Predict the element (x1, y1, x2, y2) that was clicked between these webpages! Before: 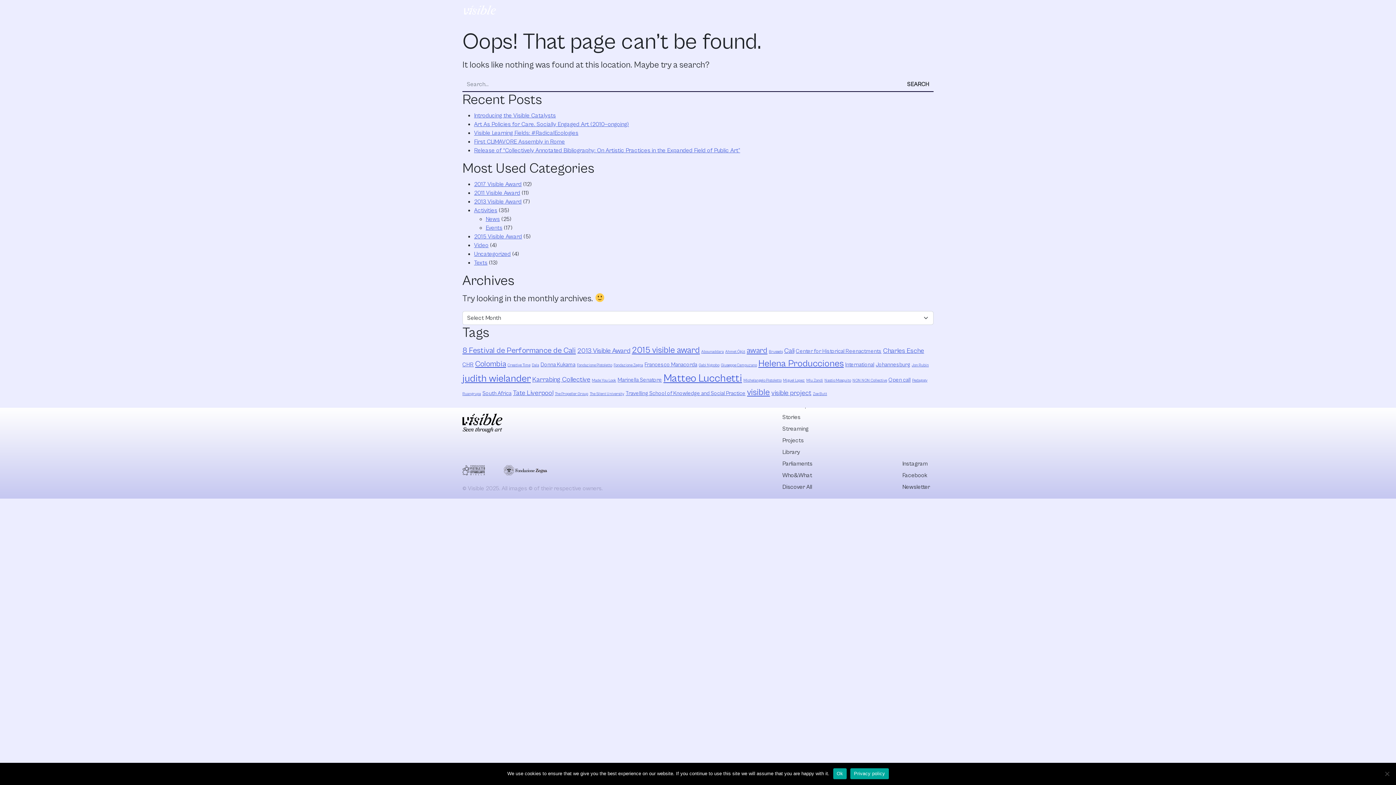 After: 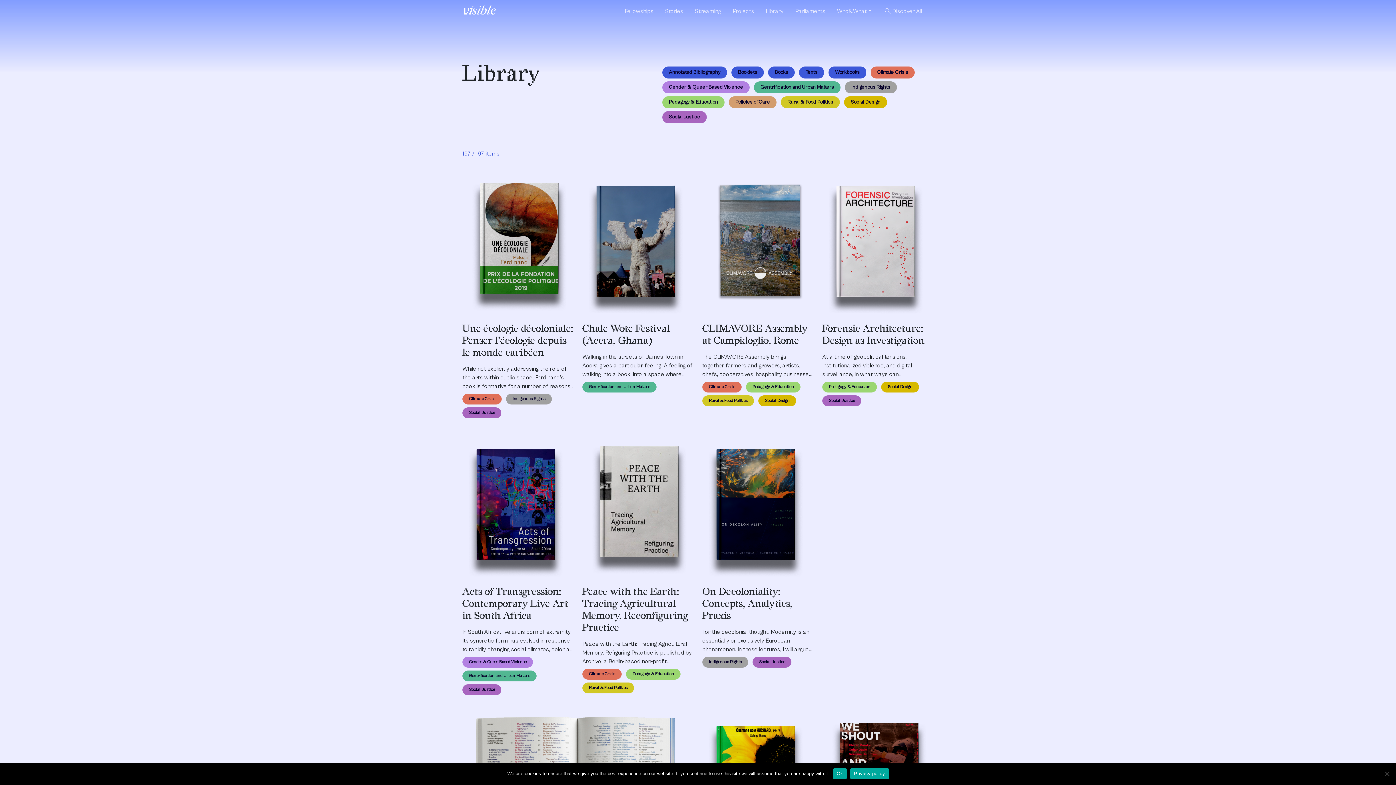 Action: bbox: (876, 361, 910, 367) label: Johannesburg (3 items)